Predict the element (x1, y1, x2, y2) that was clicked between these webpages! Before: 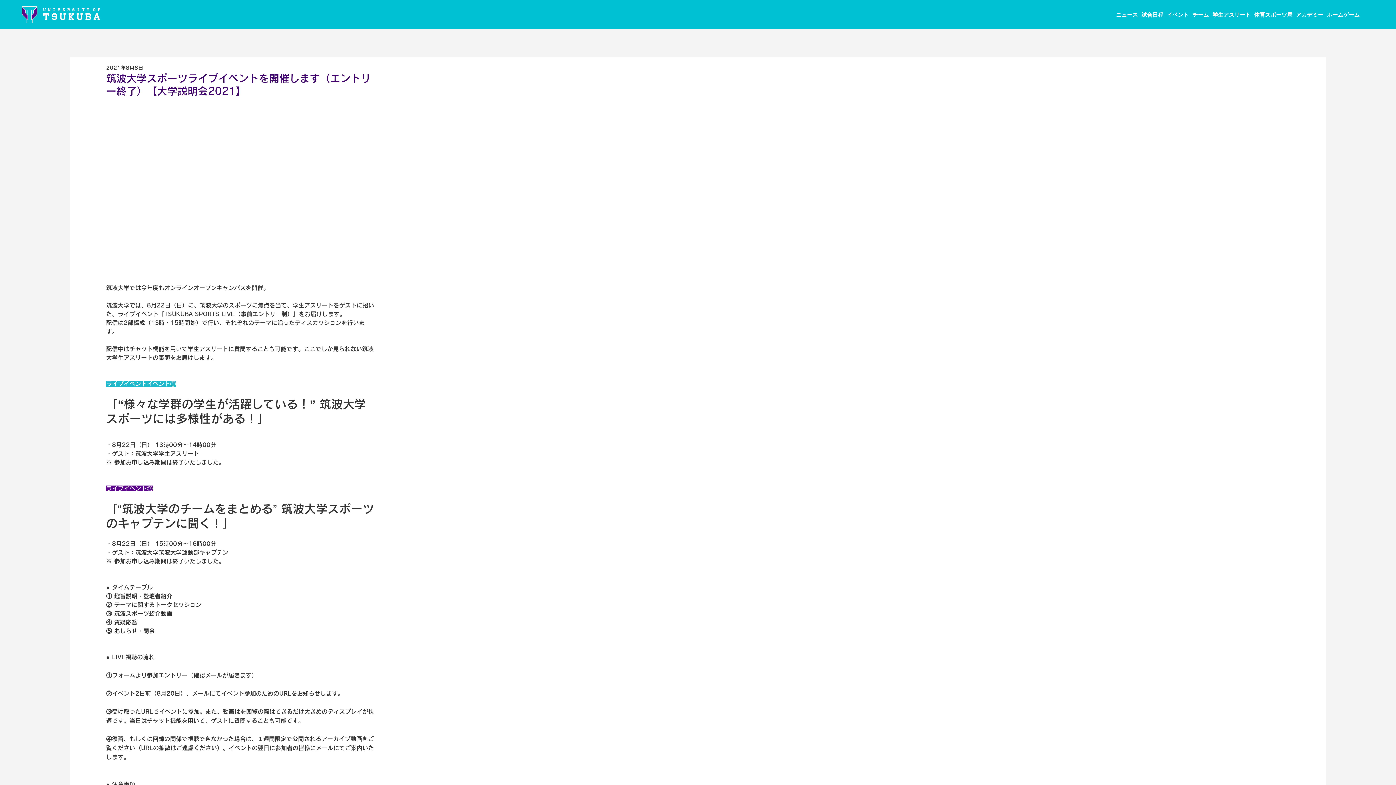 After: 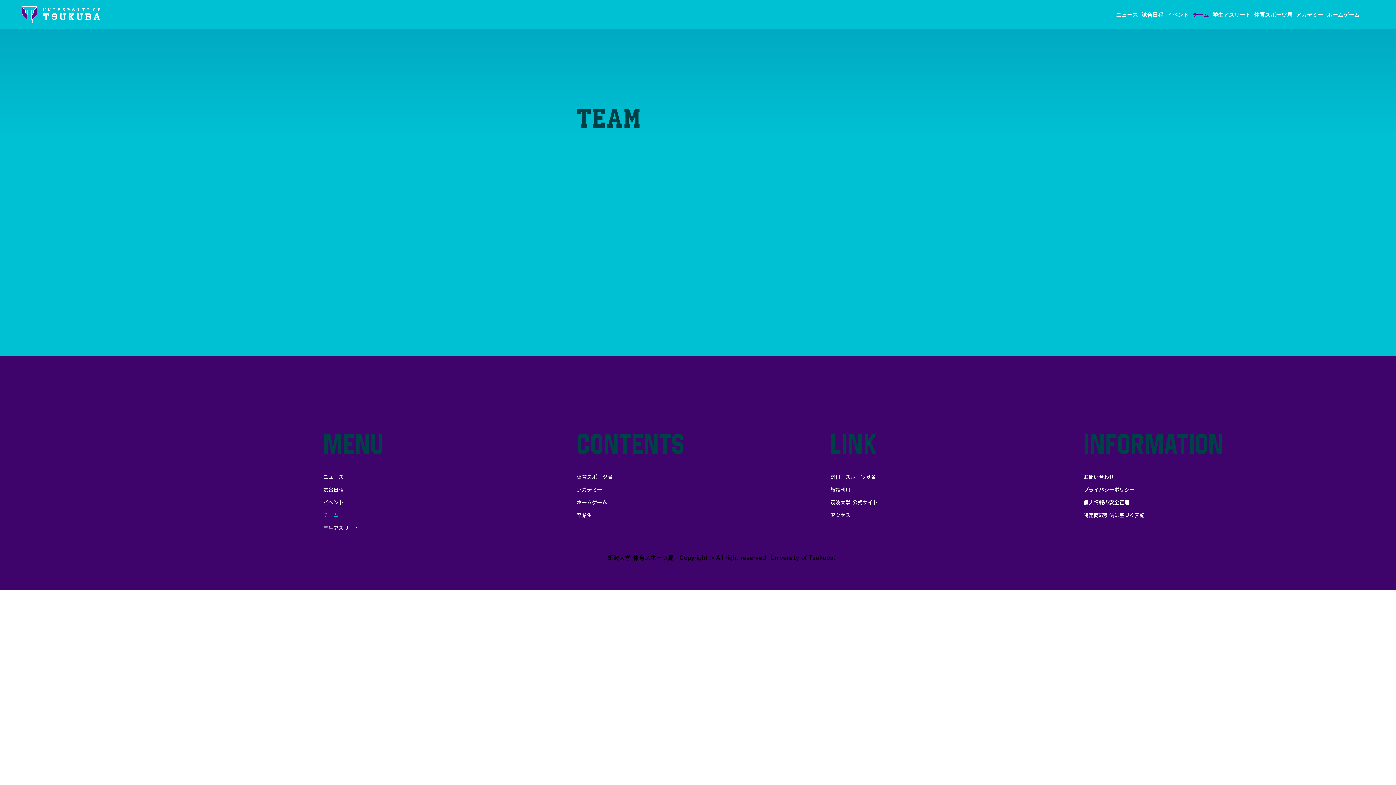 Action: bbox: (1192, 10, 1209, 18) label: チーム